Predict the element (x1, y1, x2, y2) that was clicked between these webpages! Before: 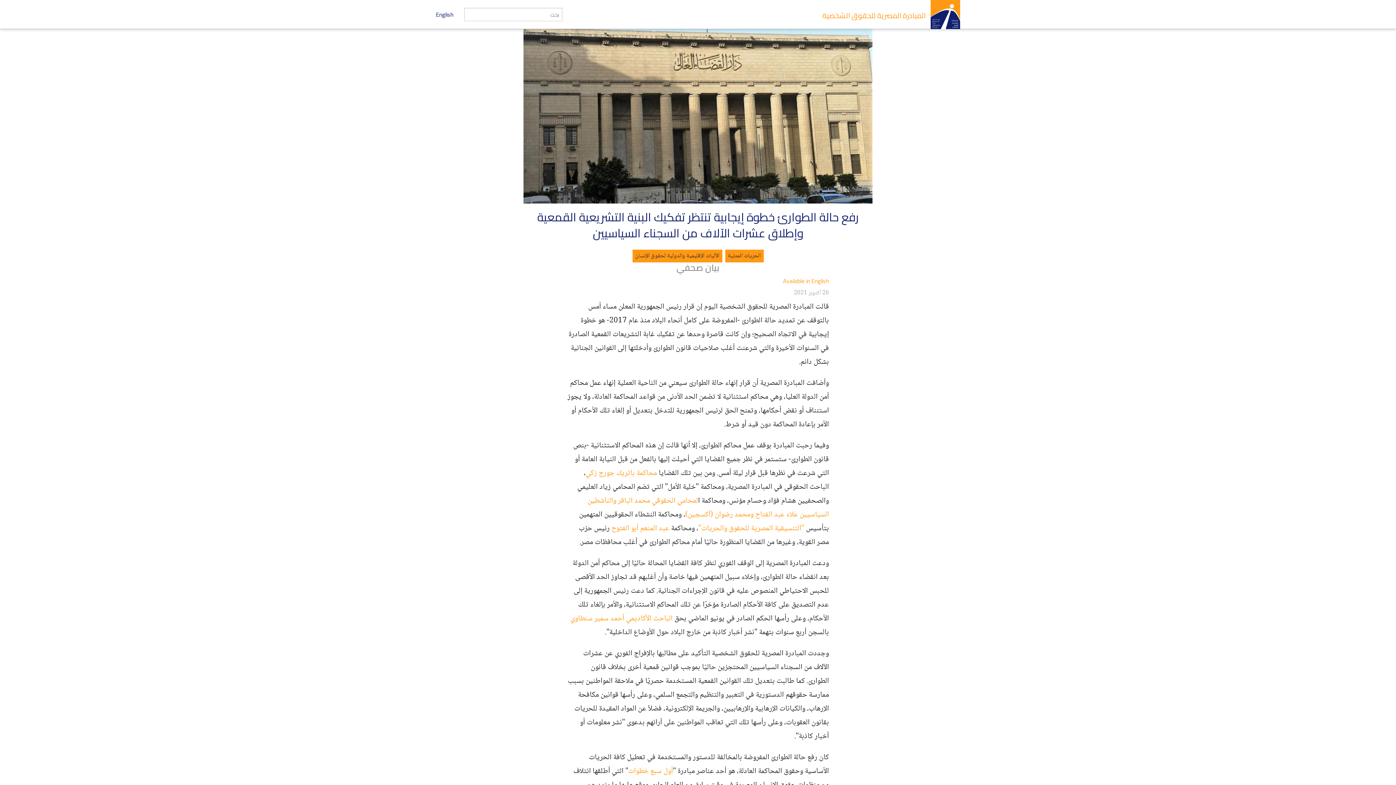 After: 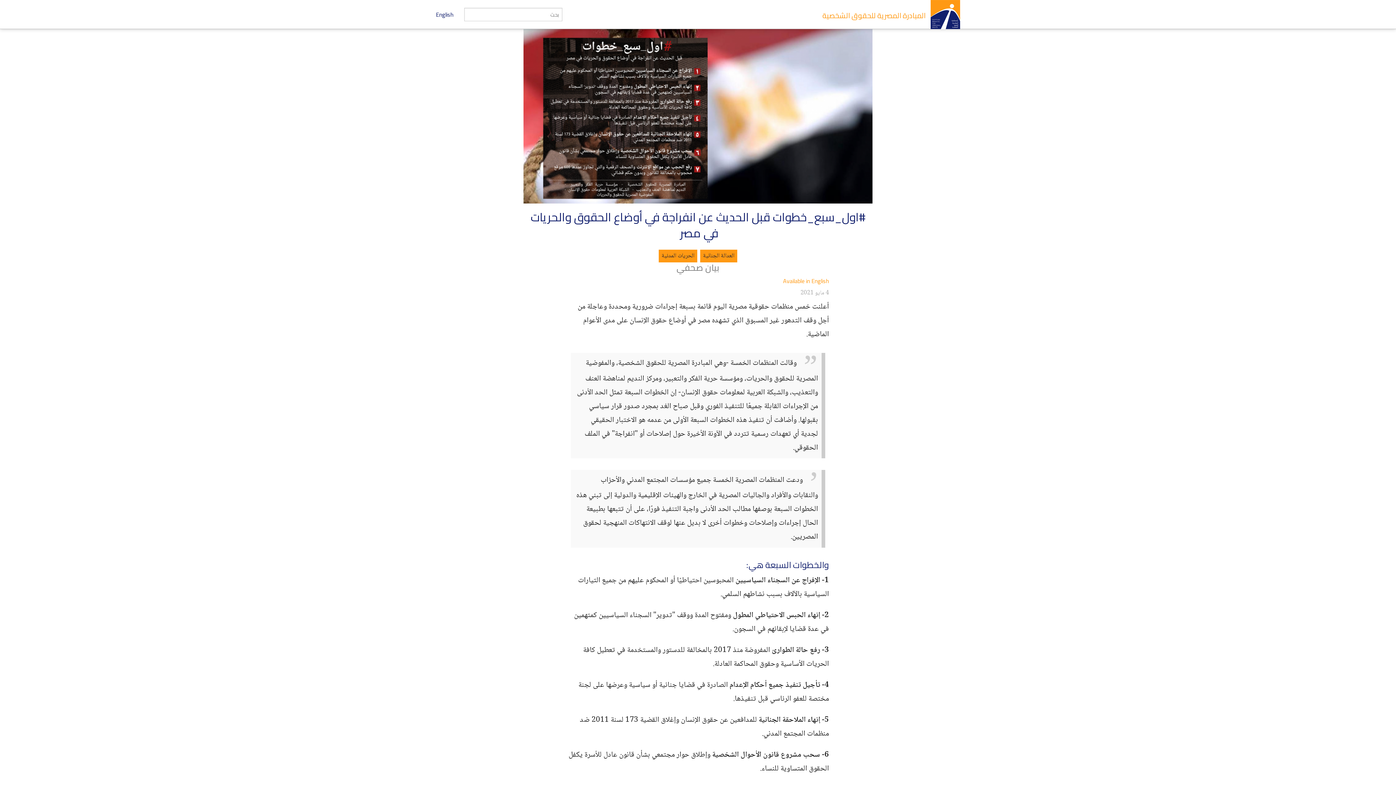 Action: label: أول سبع خطوات bbox: (628, 765, 673, 778)